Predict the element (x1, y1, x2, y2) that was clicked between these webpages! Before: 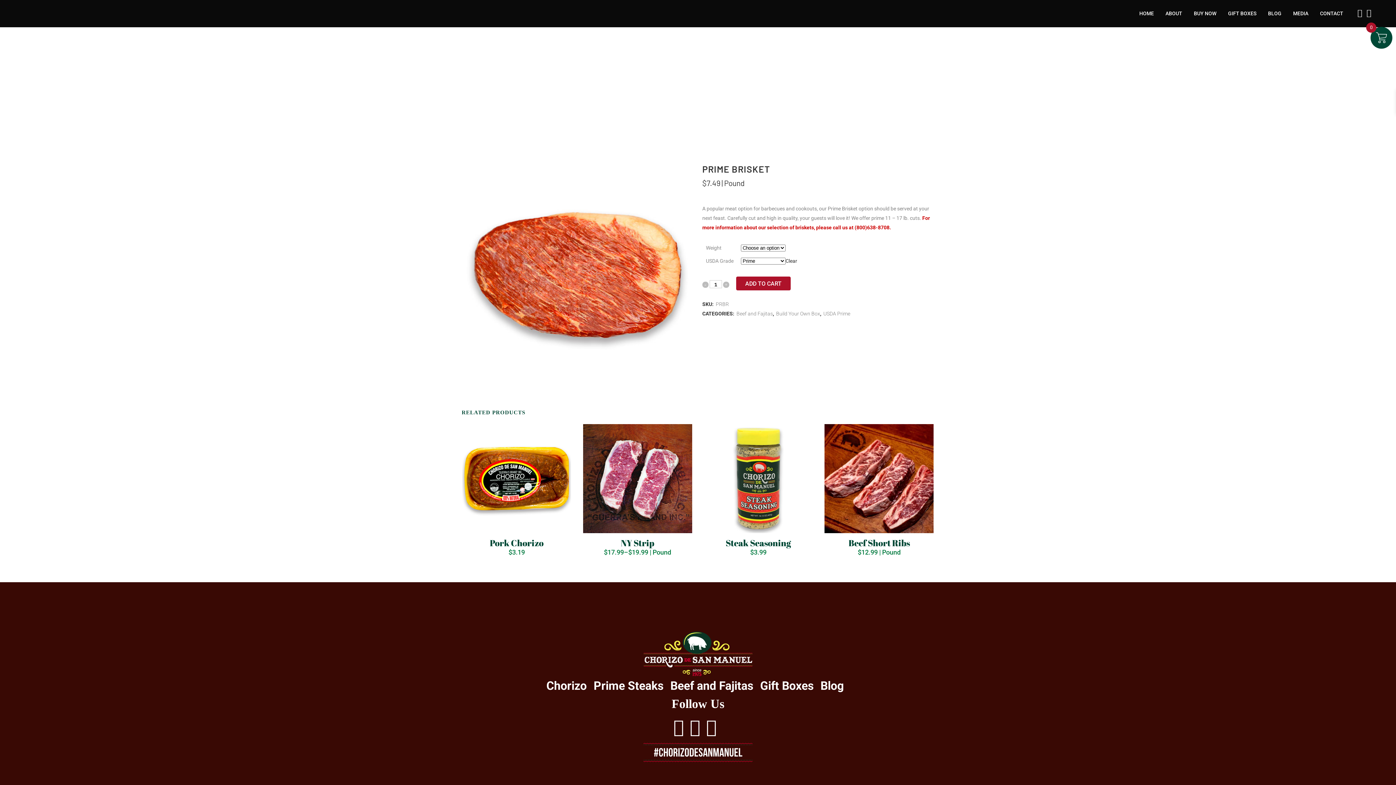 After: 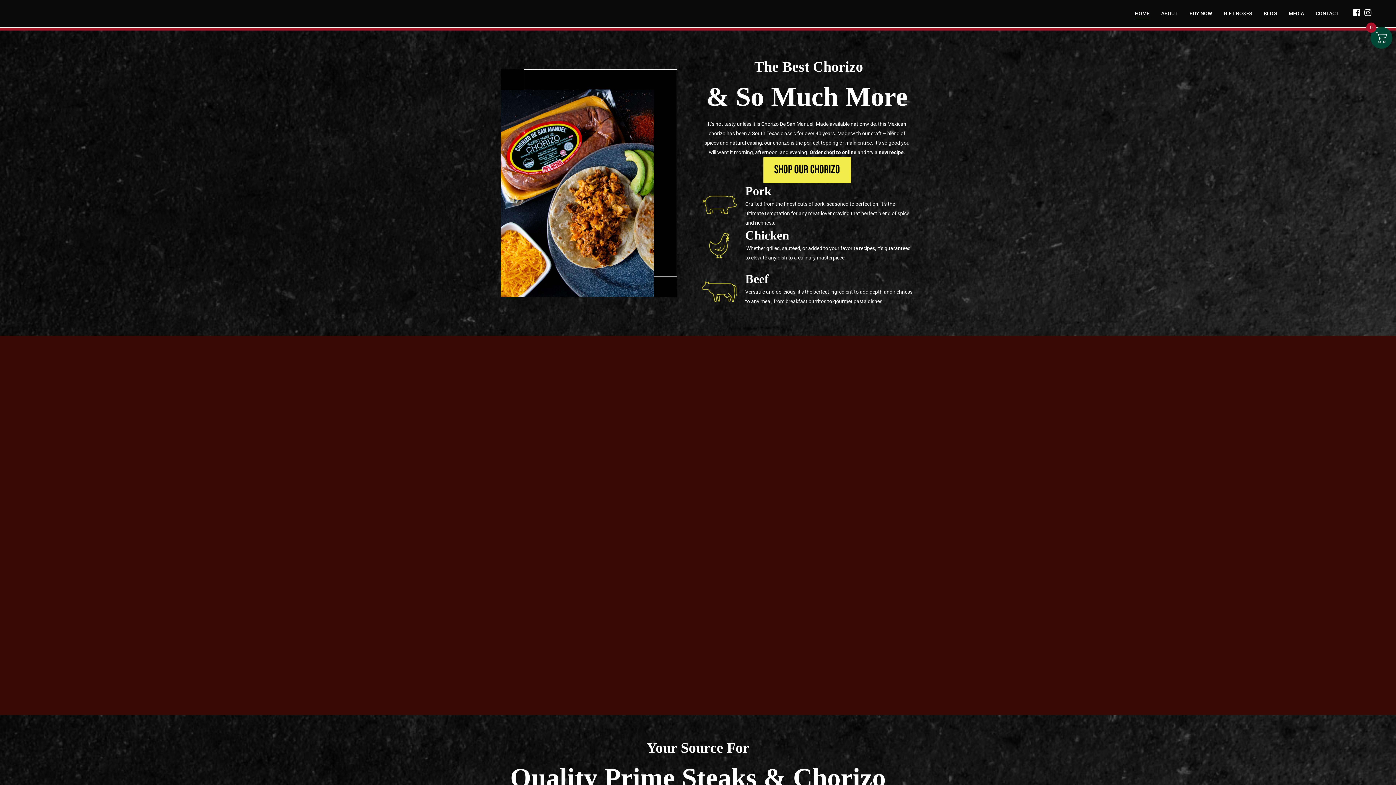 Action: bbox: (1133, 0, 1160, 27) label: HOME